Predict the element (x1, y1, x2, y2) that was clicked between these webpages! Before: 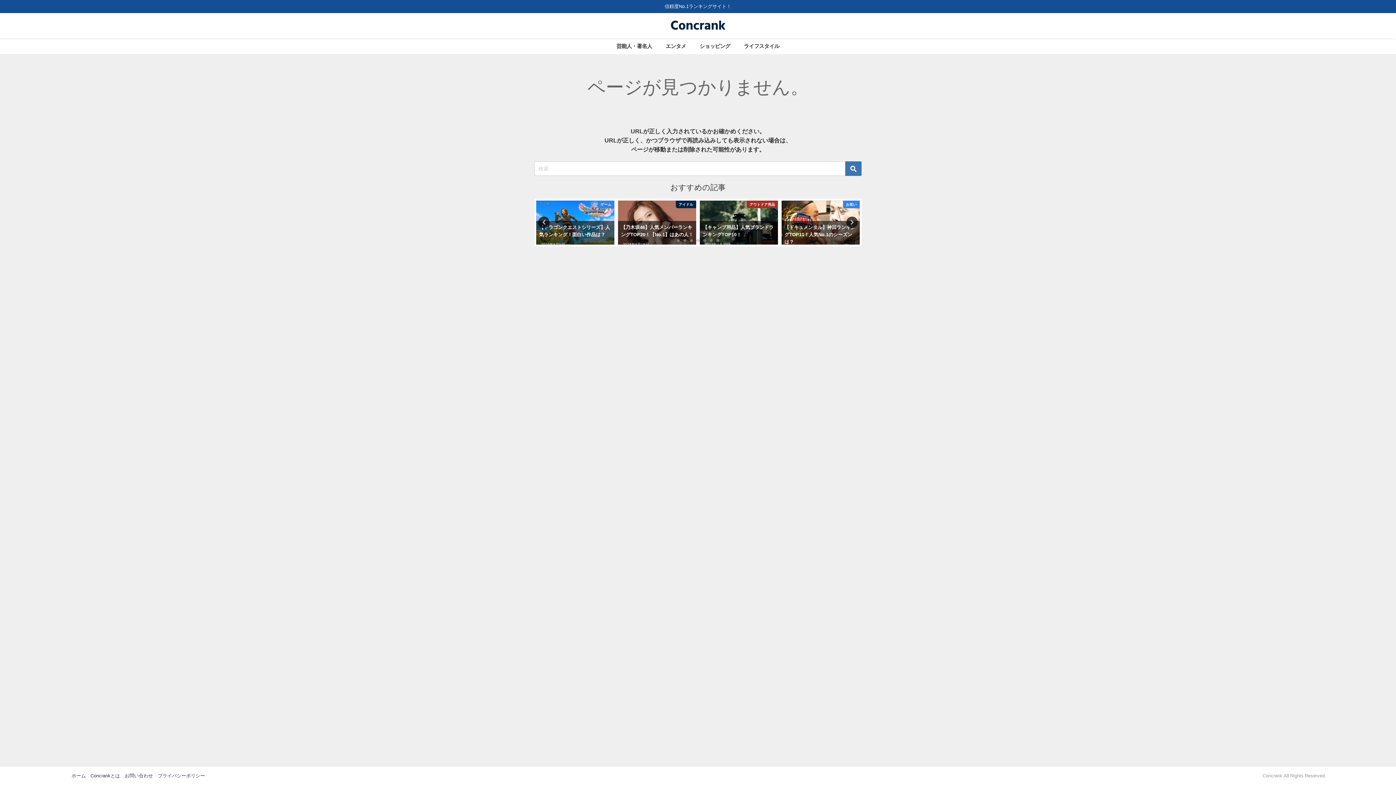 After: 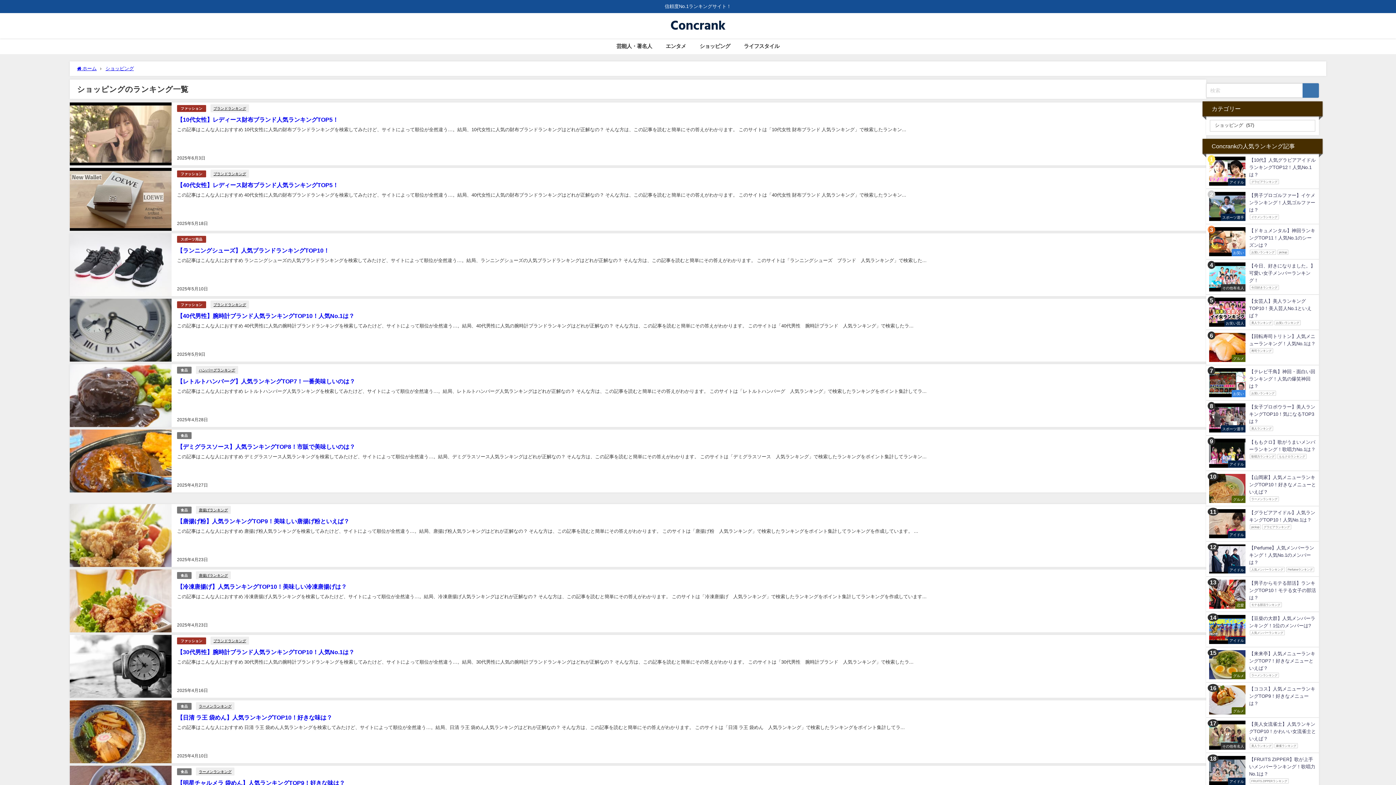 Action: label: ショッピング bbox: (693, 38, 737, 54)